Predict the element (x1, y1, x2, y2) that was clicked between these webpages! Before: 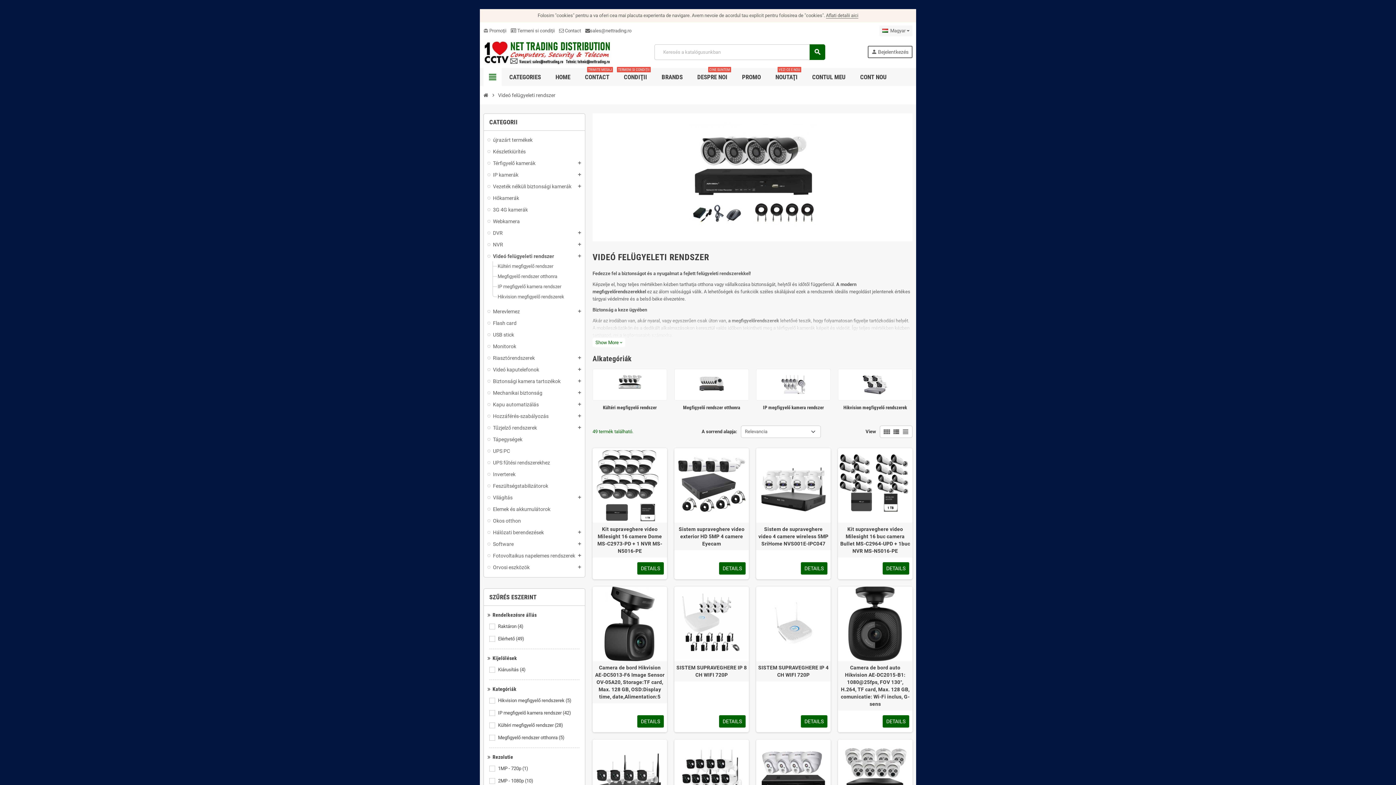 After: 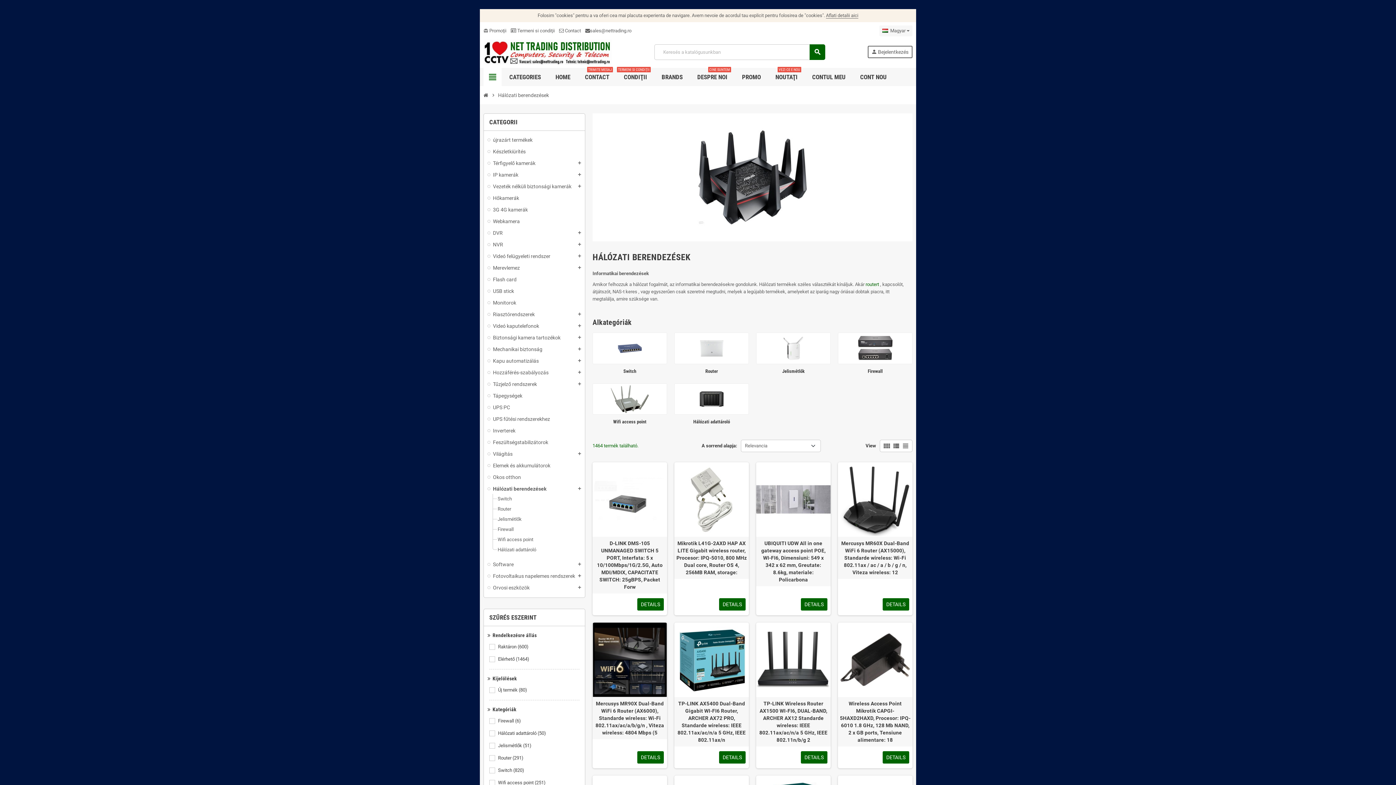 Action: bbox: (487, 528, 581, 536) label: Hálózati berendezések